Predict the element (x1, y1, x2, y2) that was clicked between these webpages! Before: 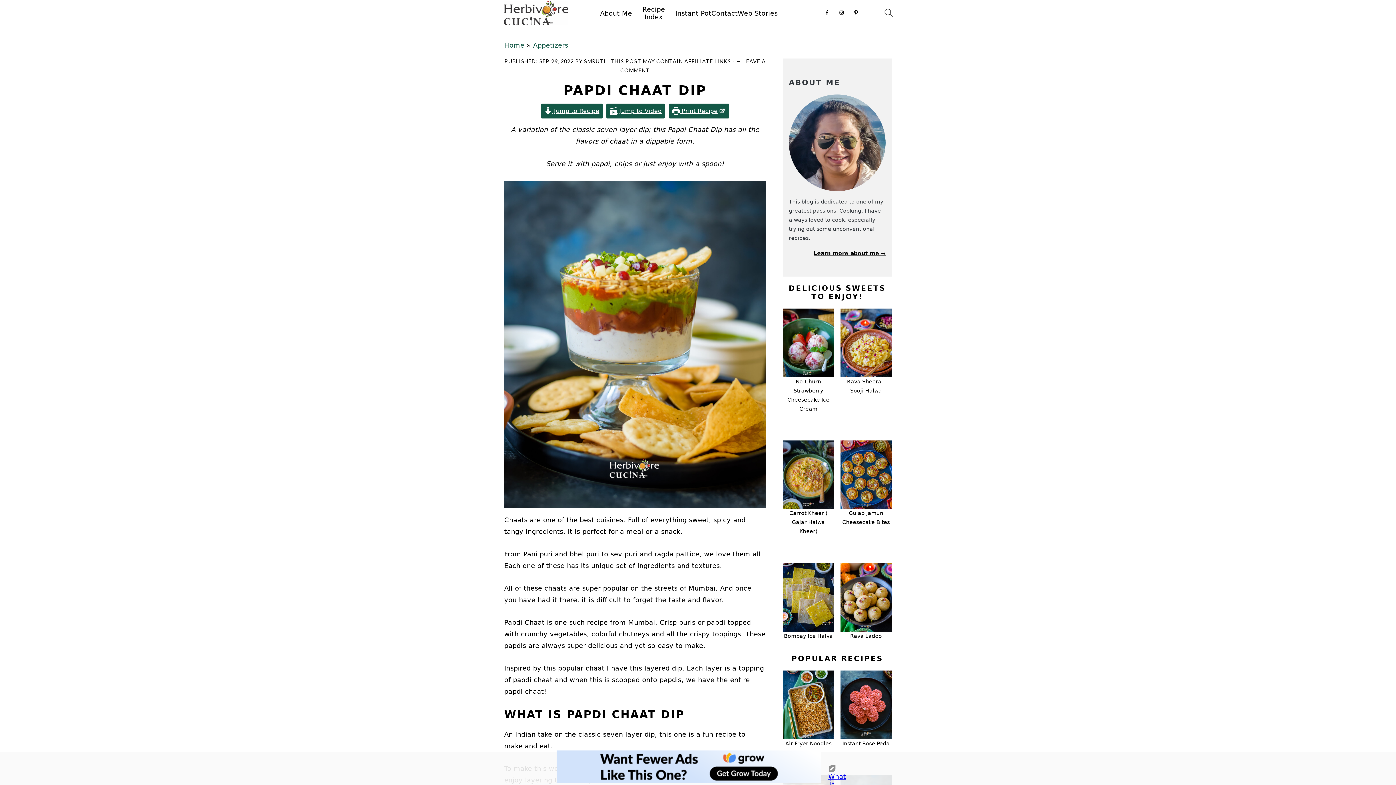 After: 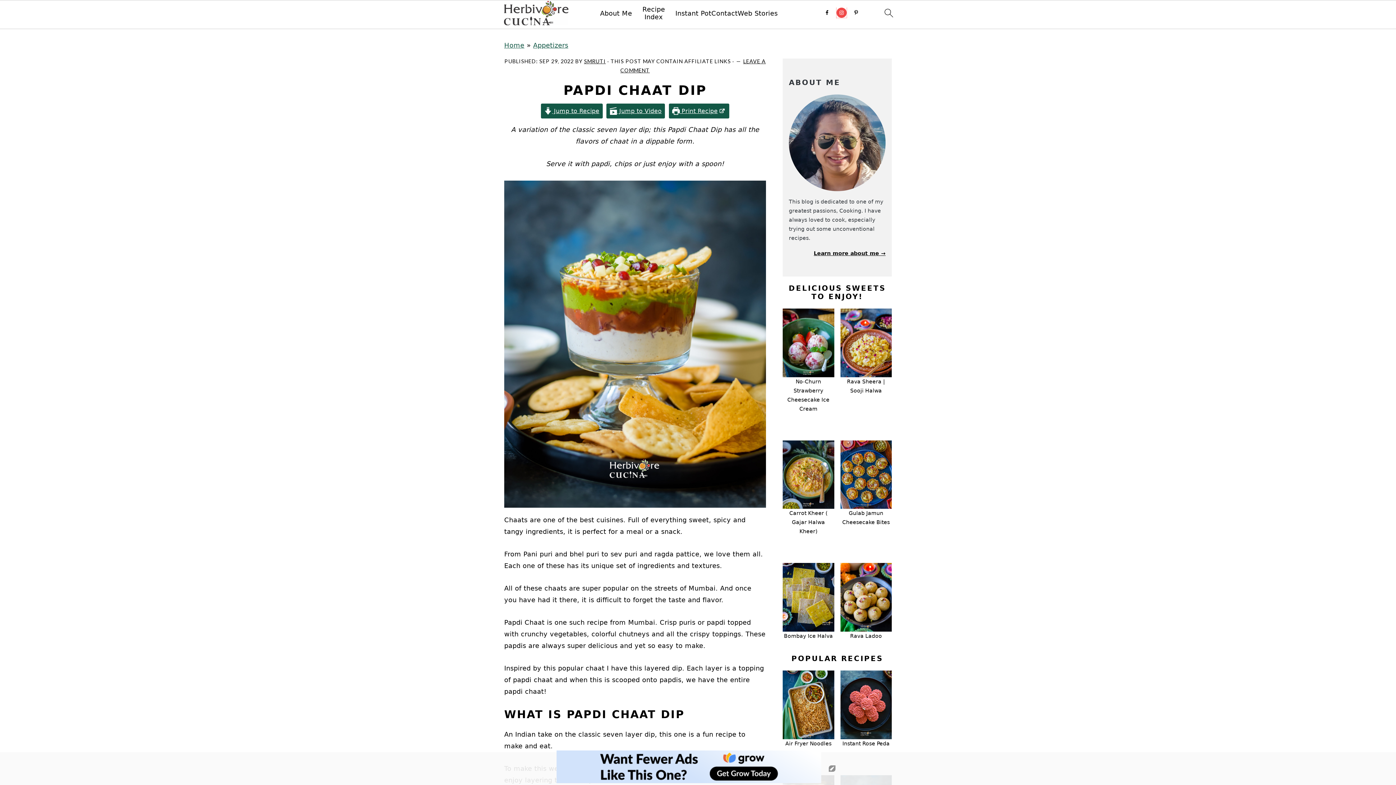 Action: bbox: (836, 7, 846, 17)